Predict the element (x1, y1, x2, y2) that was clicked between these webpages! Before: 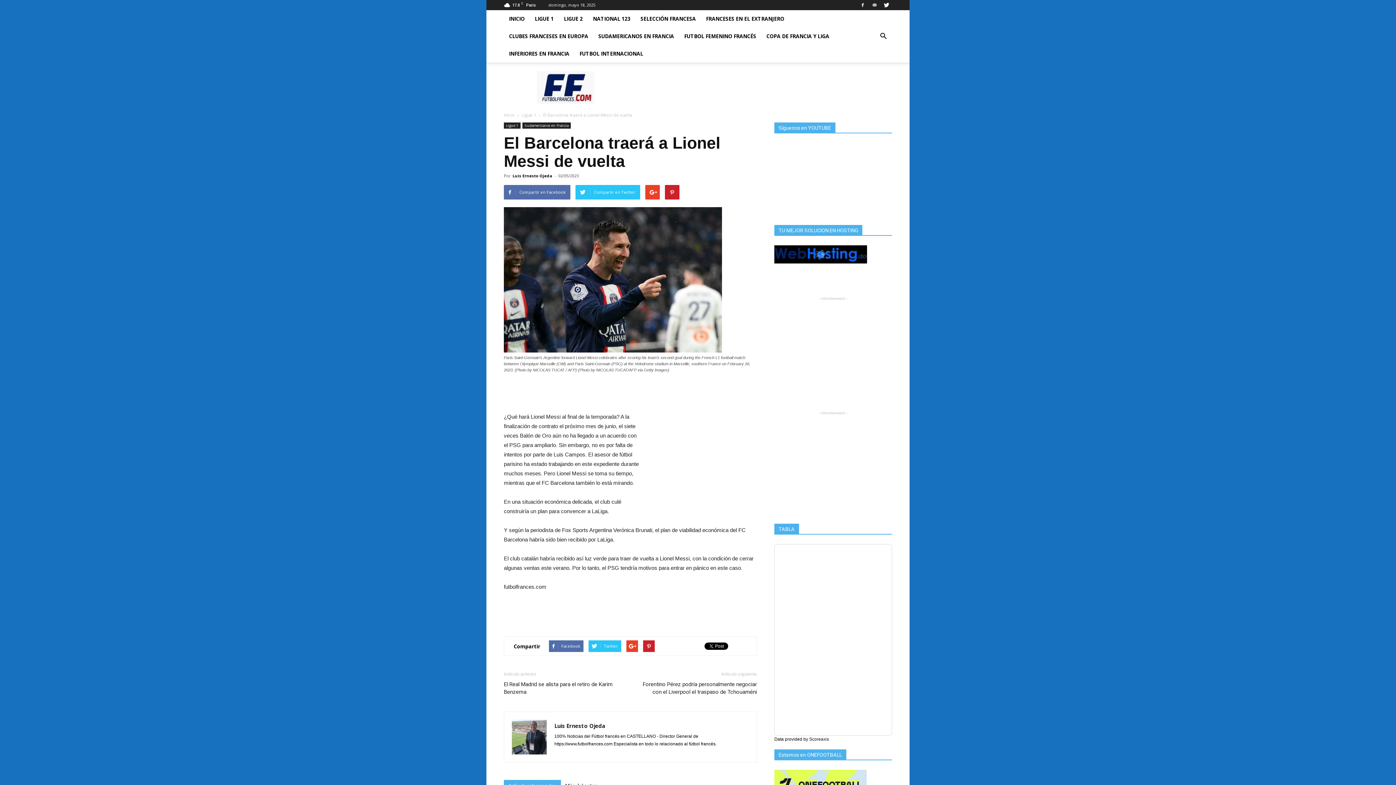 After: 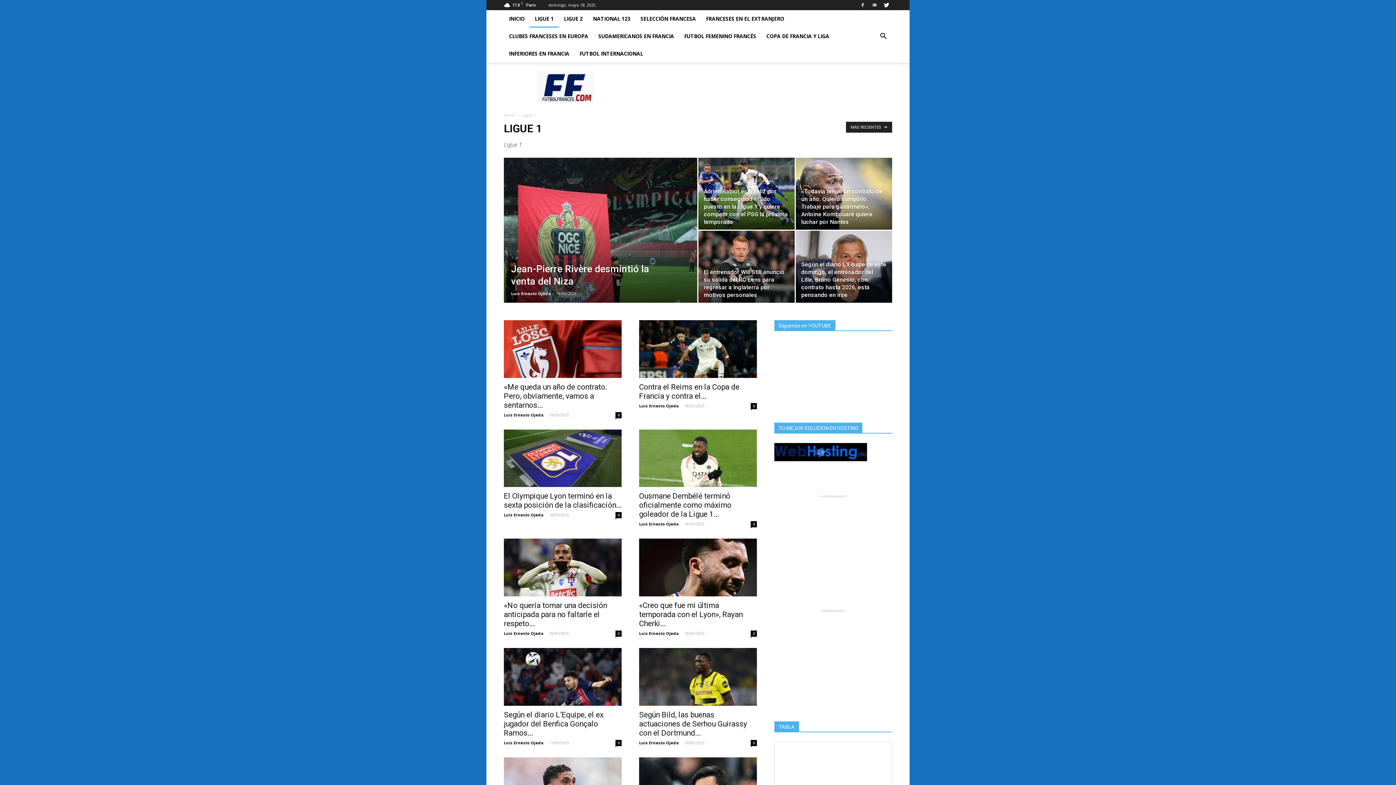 Action: label: LIGUE 1 bbox: (529, 10, 558, 27)